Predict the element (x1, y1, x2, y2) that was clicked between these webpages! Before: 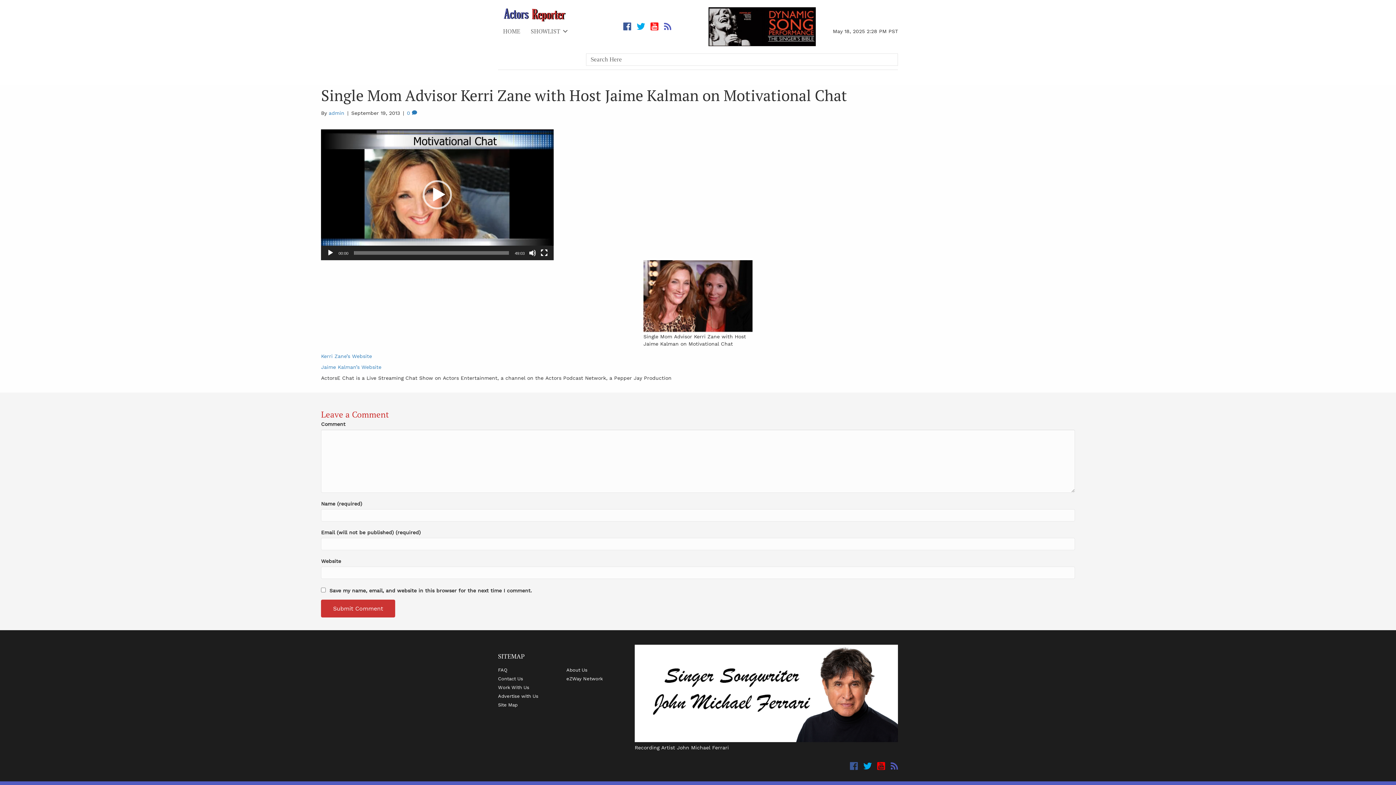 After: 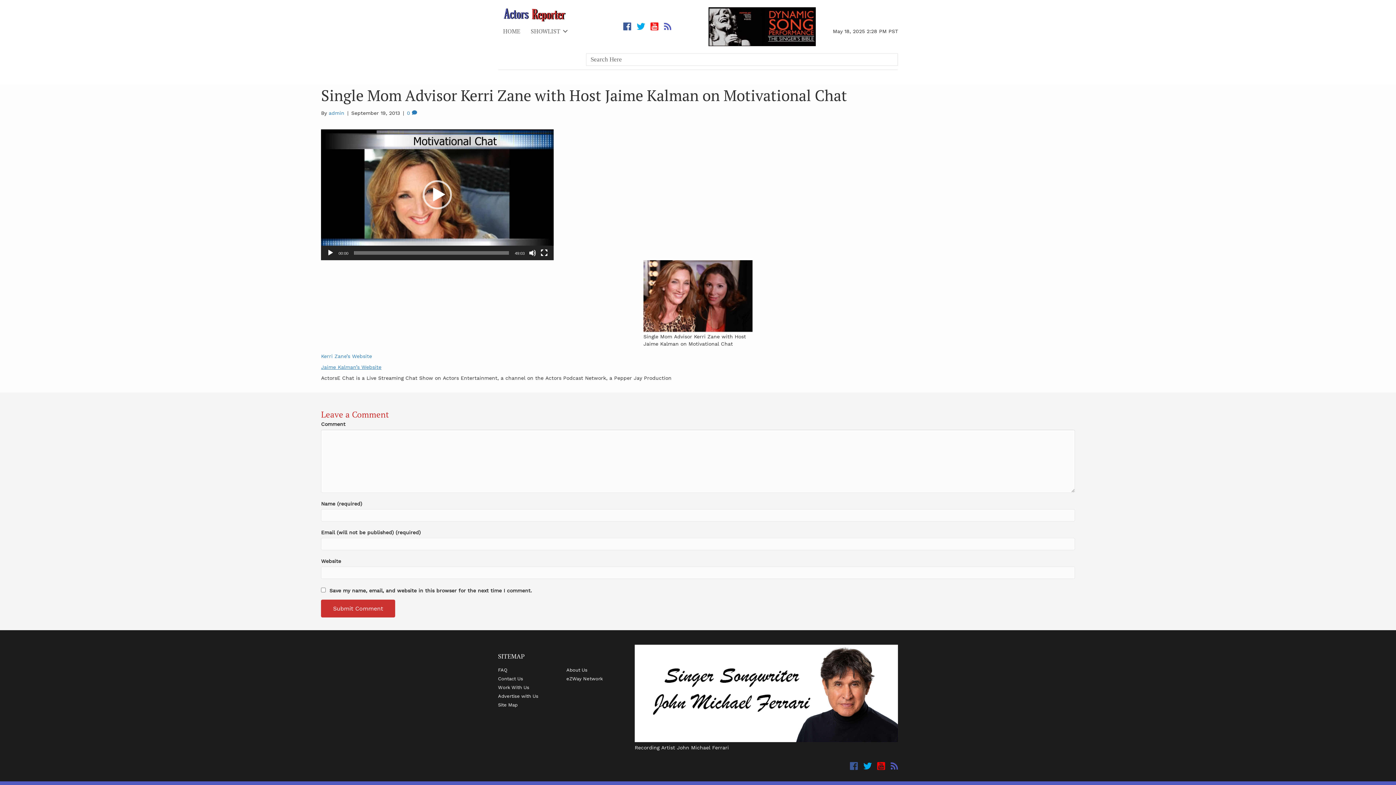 Action: label: Jaime Kalman’s Website bbox: (321, 364, 381, 370)